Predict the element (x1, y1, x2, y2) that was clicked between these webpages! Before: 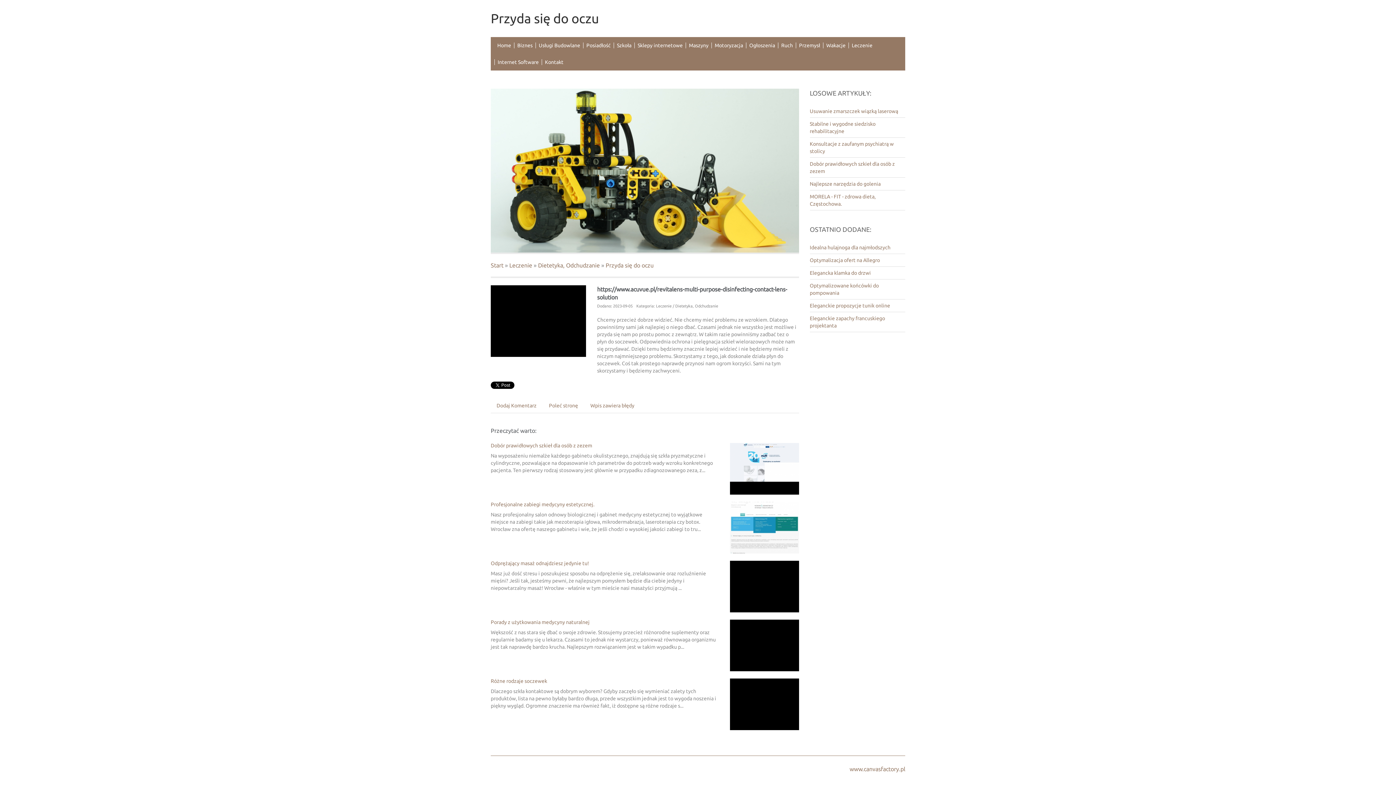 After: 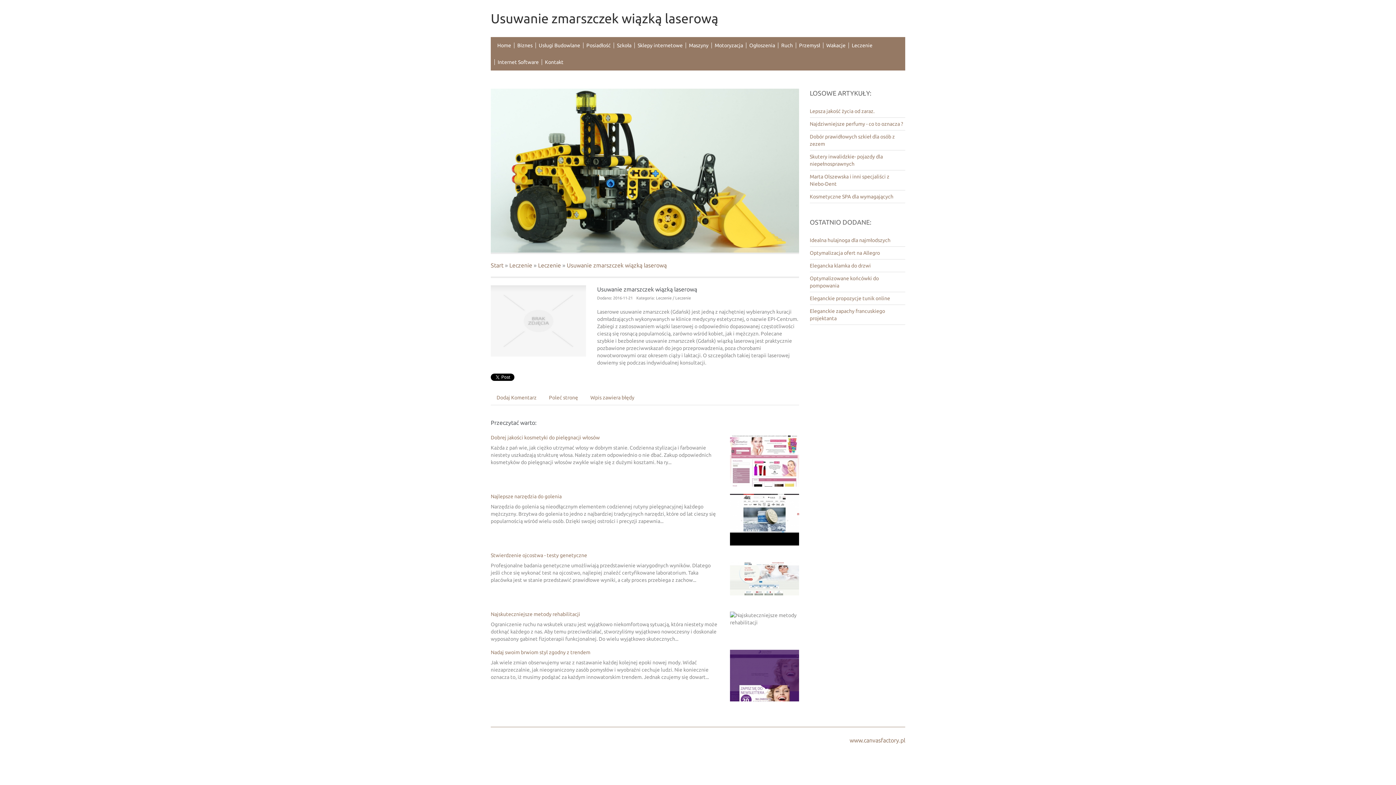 Action: bbox: (810, 105, 905, 117) label: Usuwanie zmarszczek wiązką laserową